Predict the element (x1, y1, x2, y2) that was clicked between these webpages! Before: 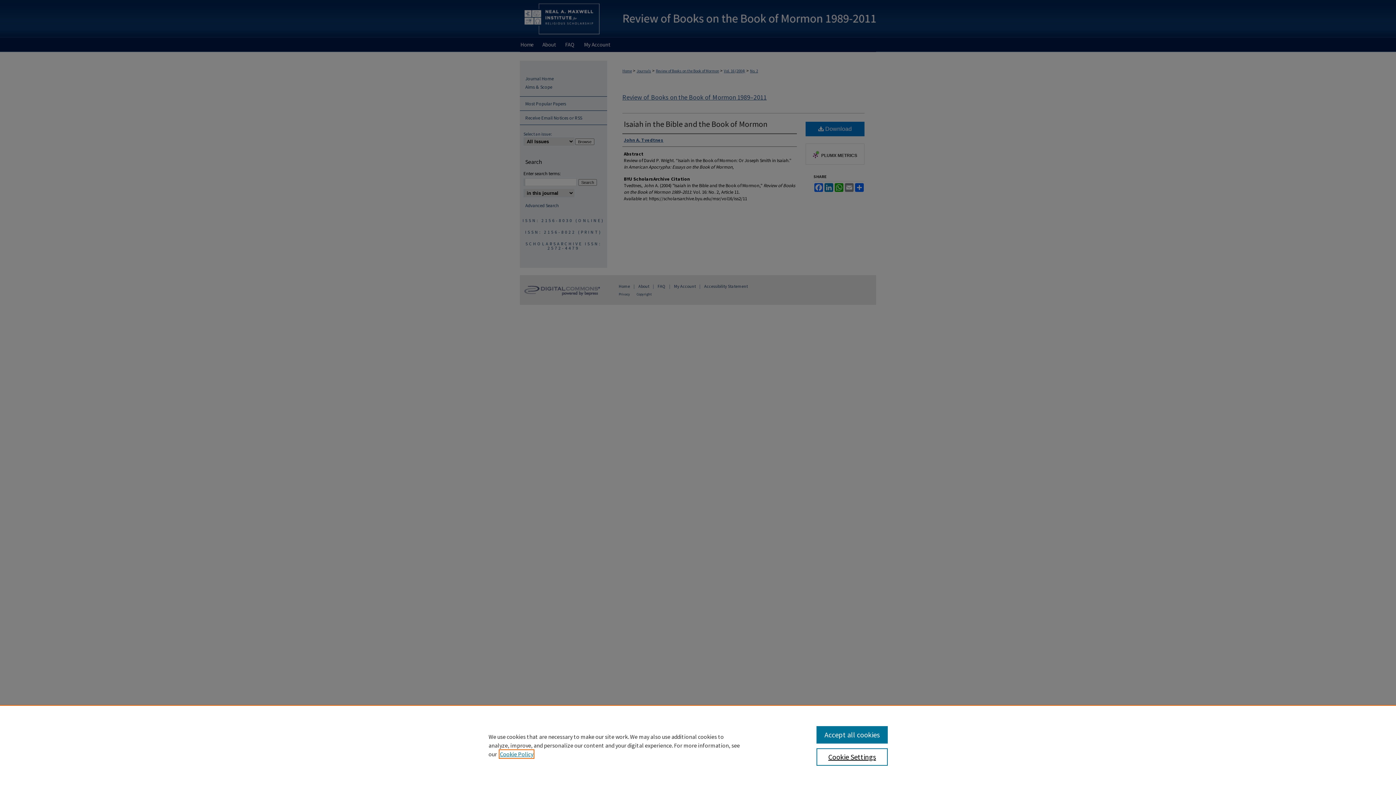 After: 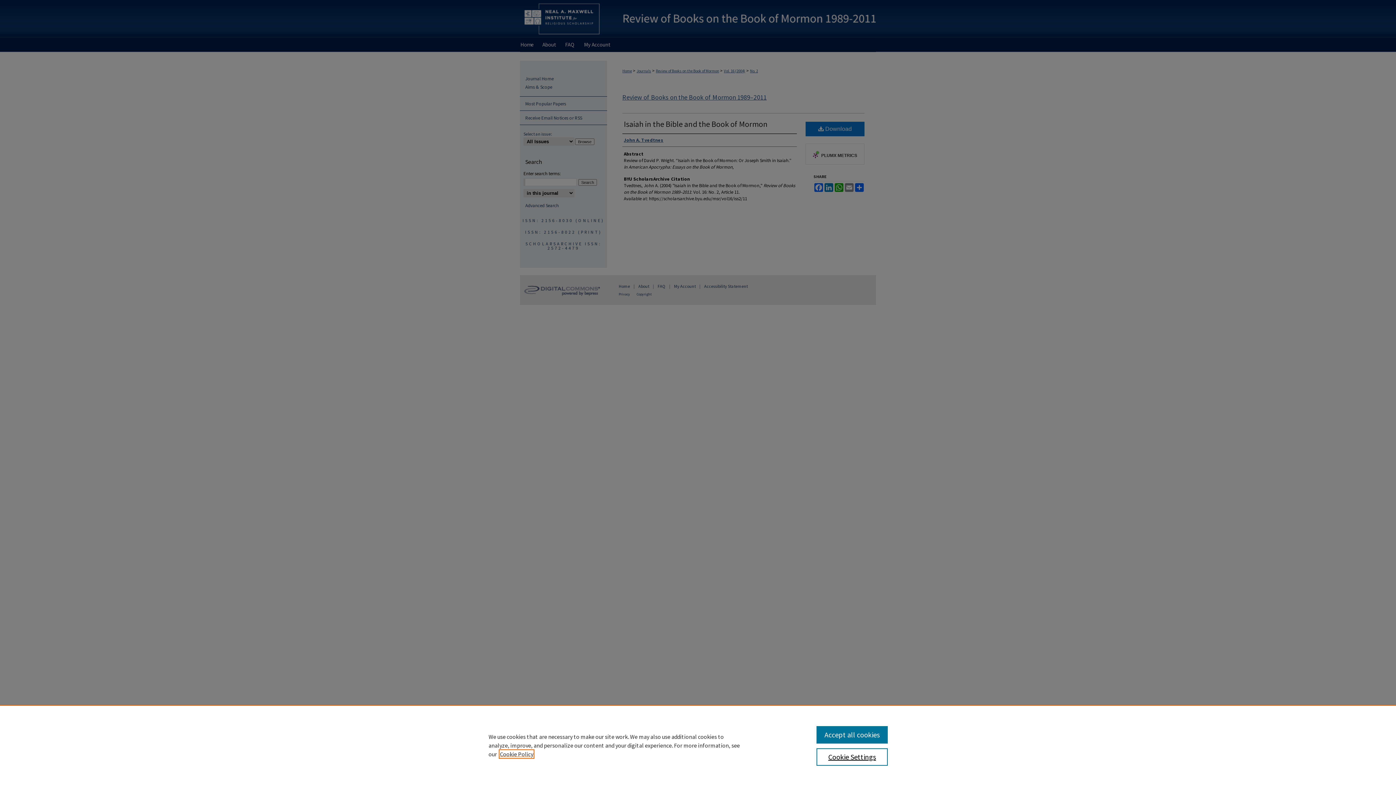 Action: bbox: (500, 750, 533, 758) label: , opens in a new tab